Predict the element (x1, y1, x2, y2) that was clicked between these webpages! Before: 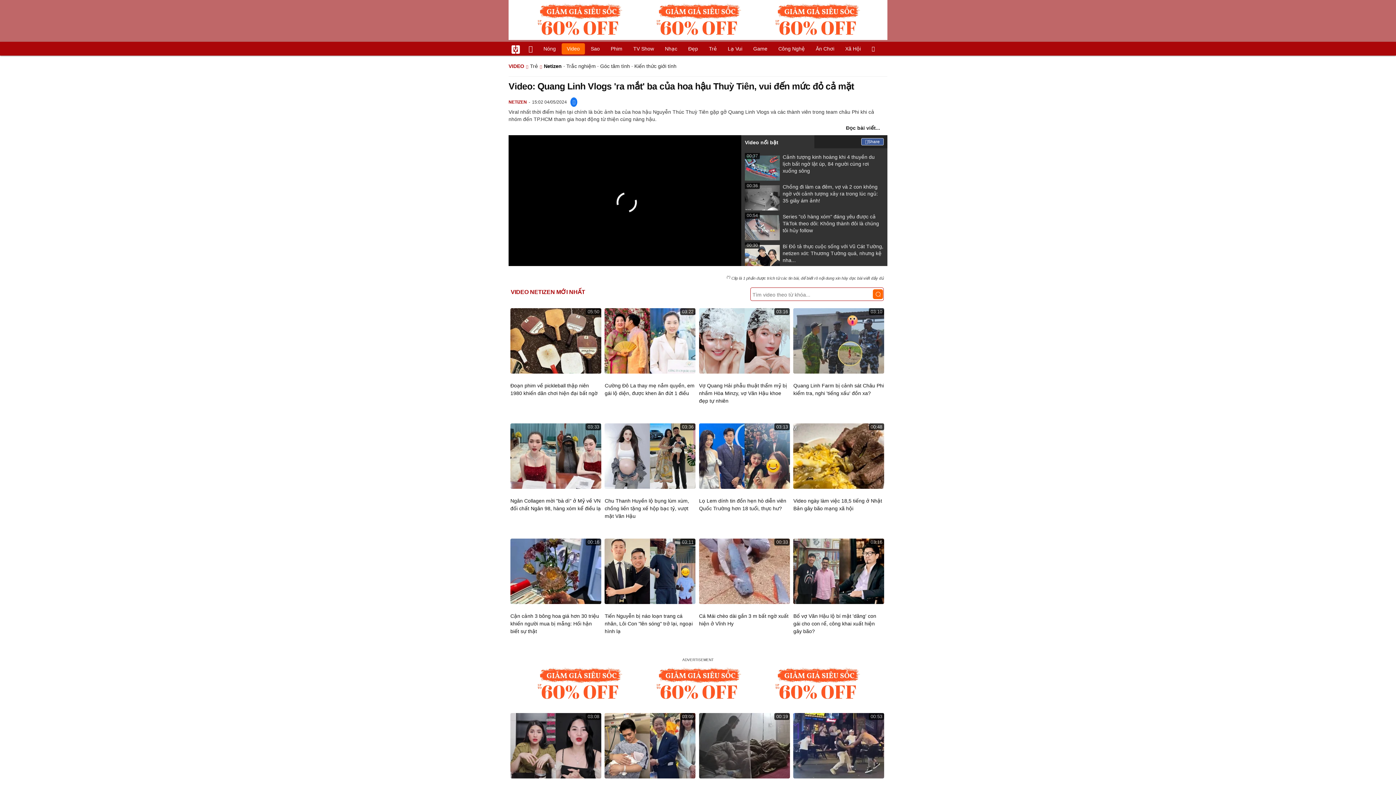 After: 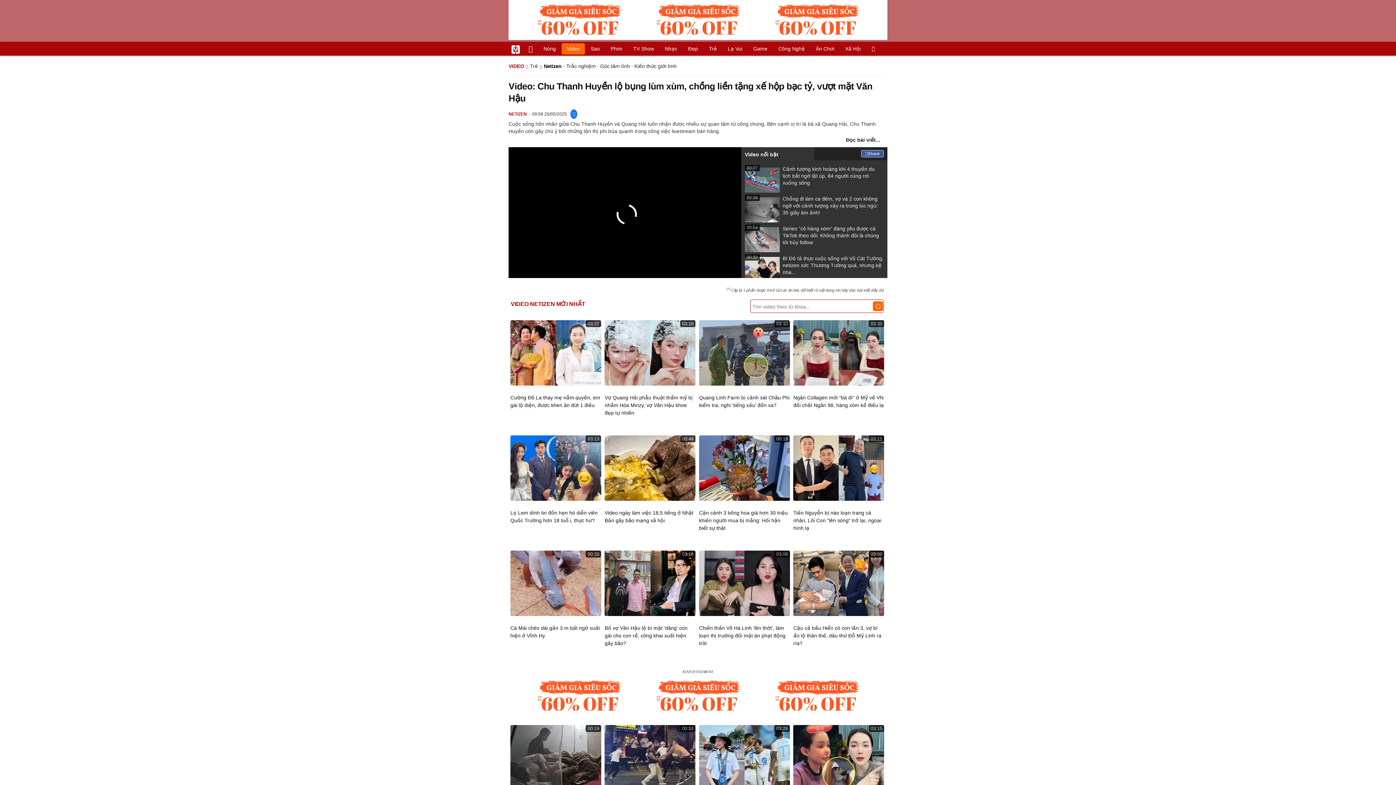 Action: bbox: (604, 497, 695, 520) label: Chu Thanh Huyền lộ bụng lùm xùm, chồng liền tặng xế hộp bạc tỷ, vượt mặt Văn Hậu